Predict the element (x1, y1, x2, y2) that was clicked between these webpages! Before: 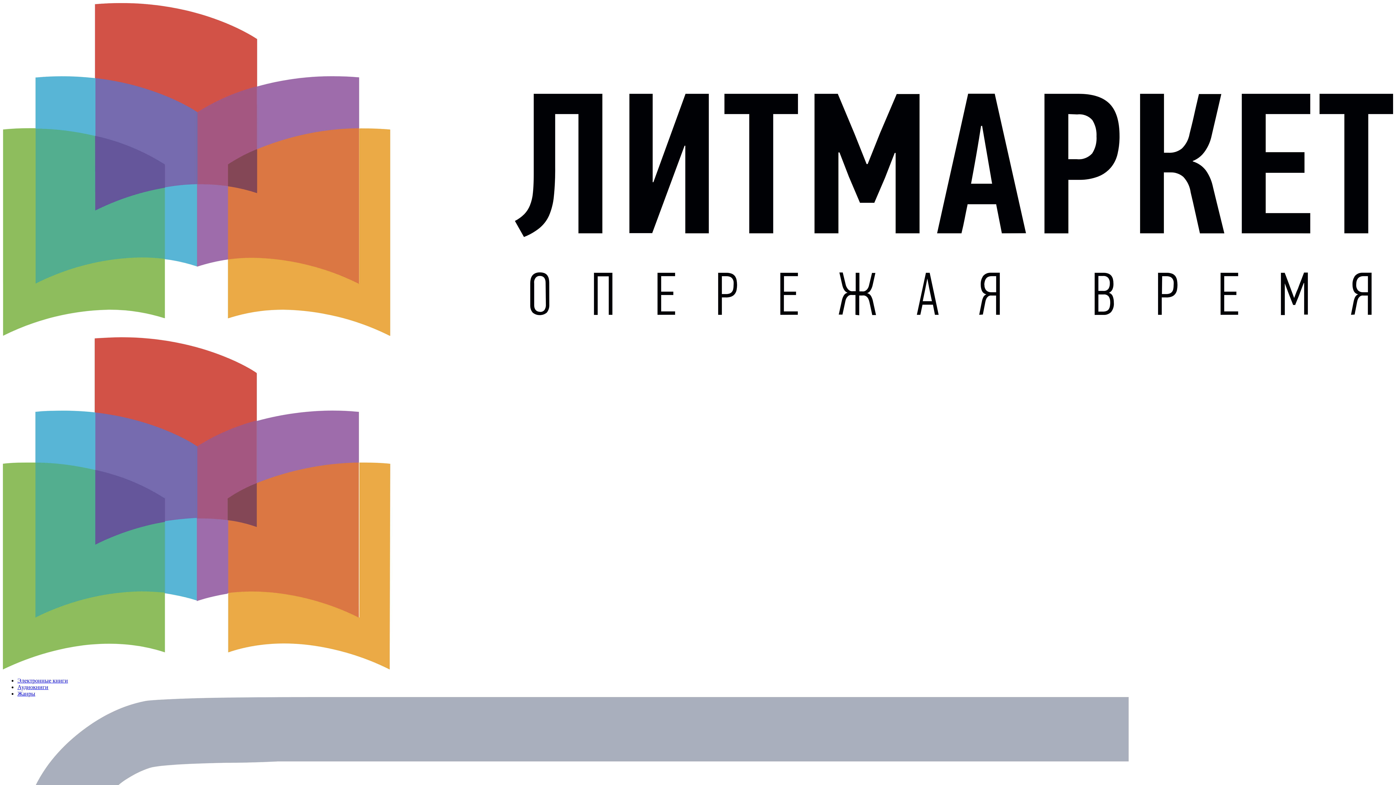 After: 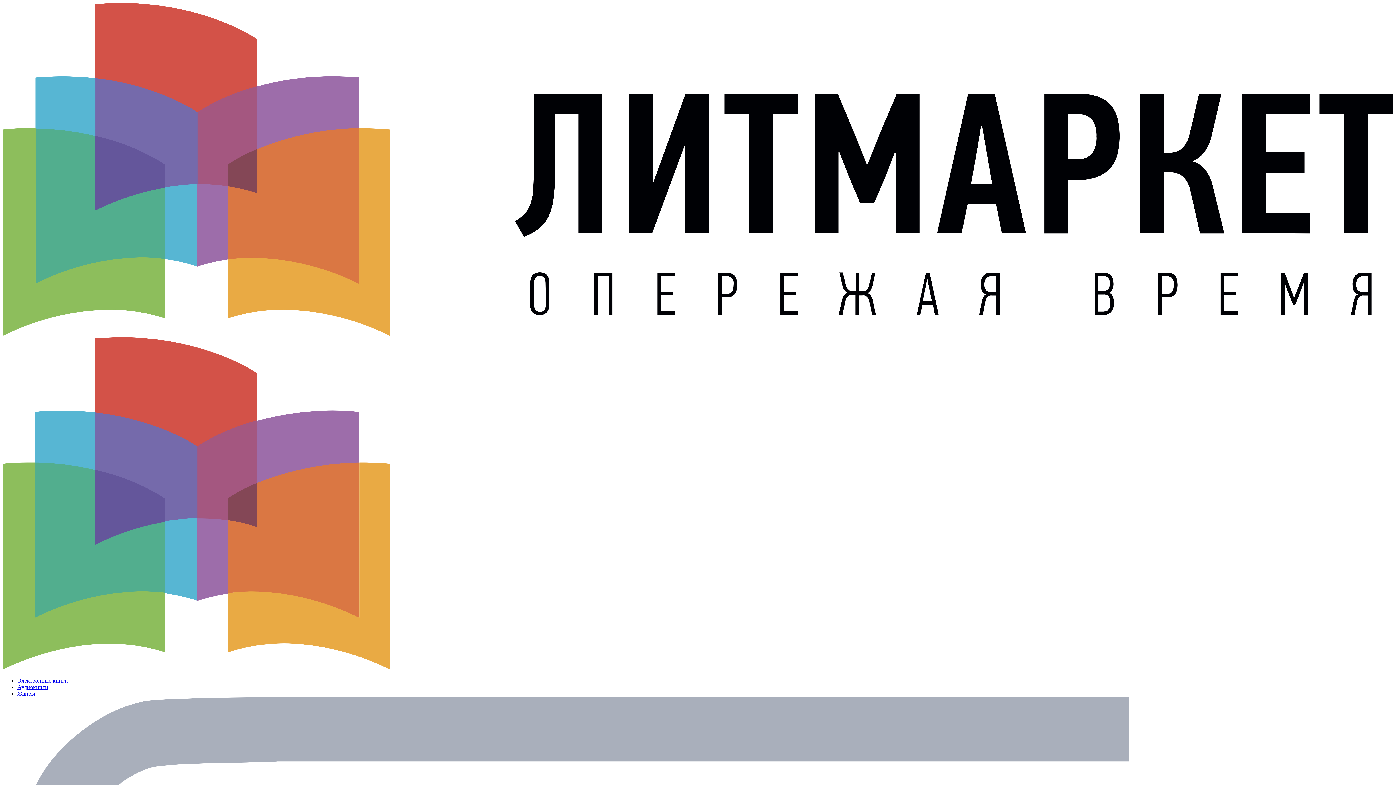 Action: bbox: (17, 690, 35, 697) label: Жанры